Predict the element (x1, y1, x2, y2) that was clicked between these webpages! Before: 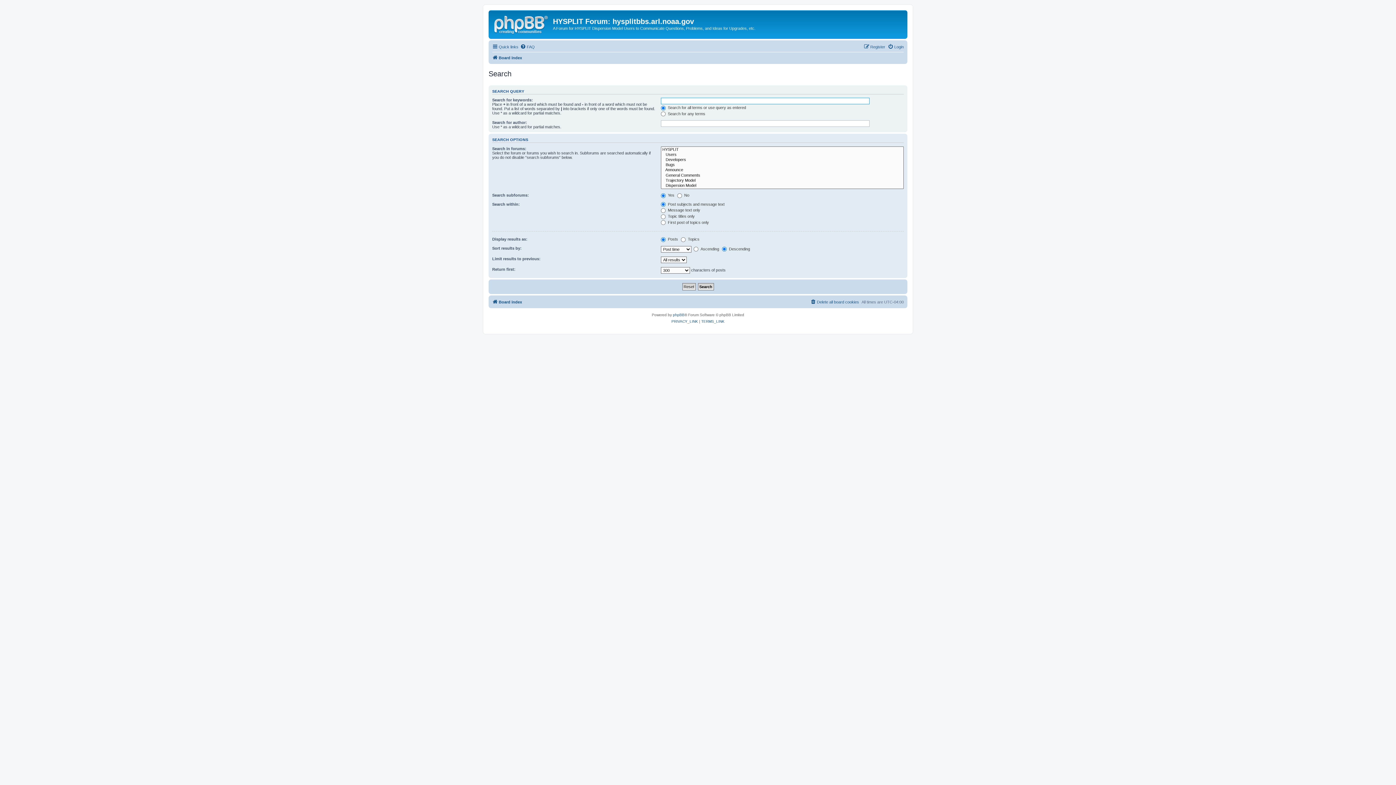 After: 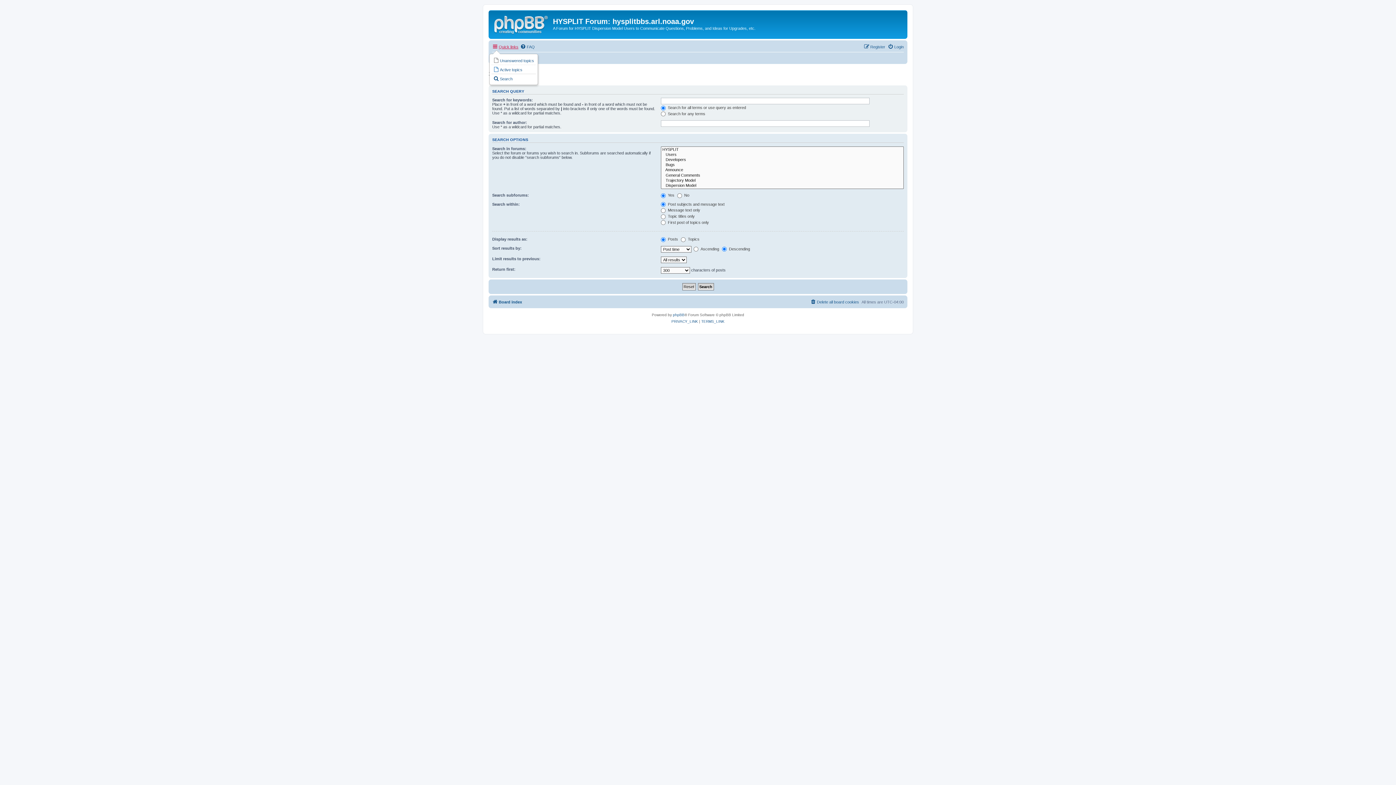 Action: label: Quick links bbox: (492, 42, 518, 51)